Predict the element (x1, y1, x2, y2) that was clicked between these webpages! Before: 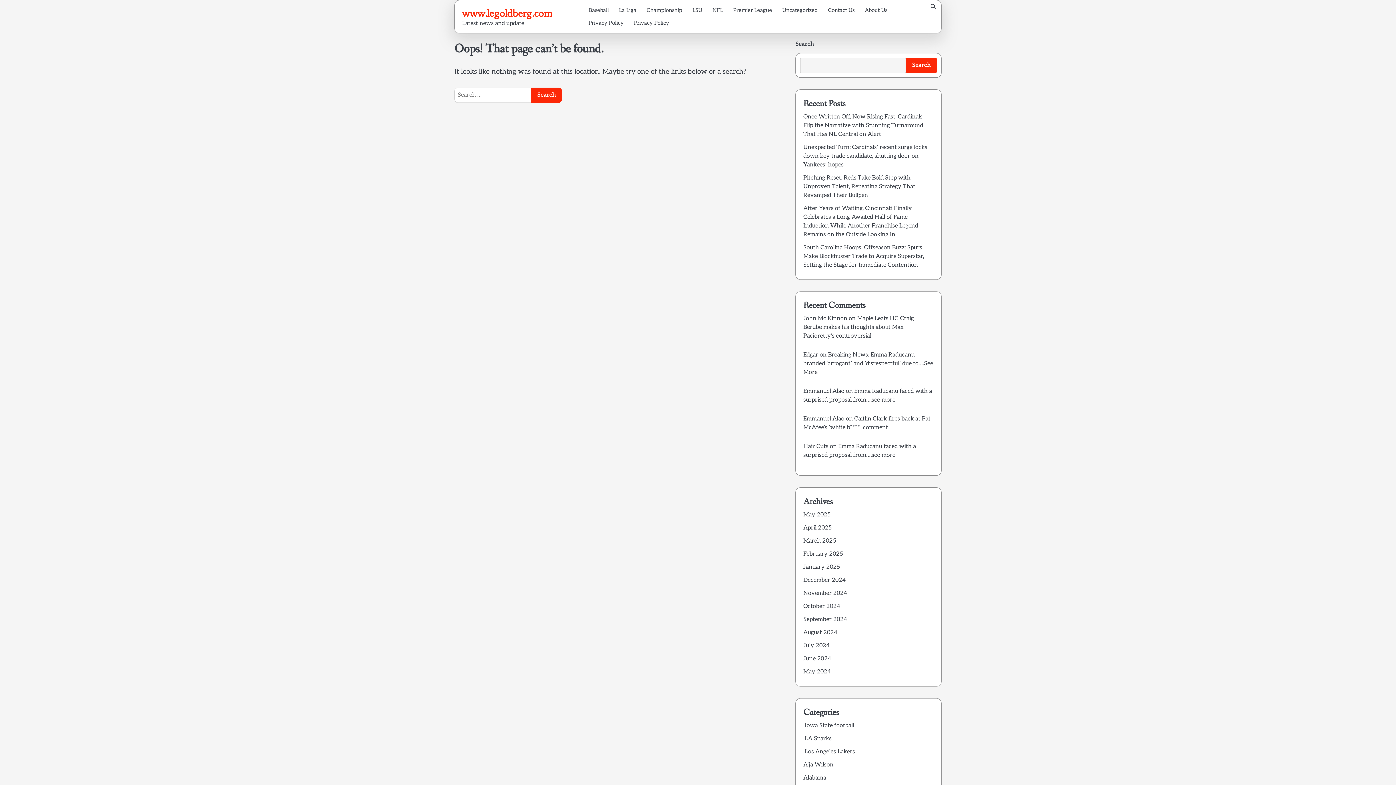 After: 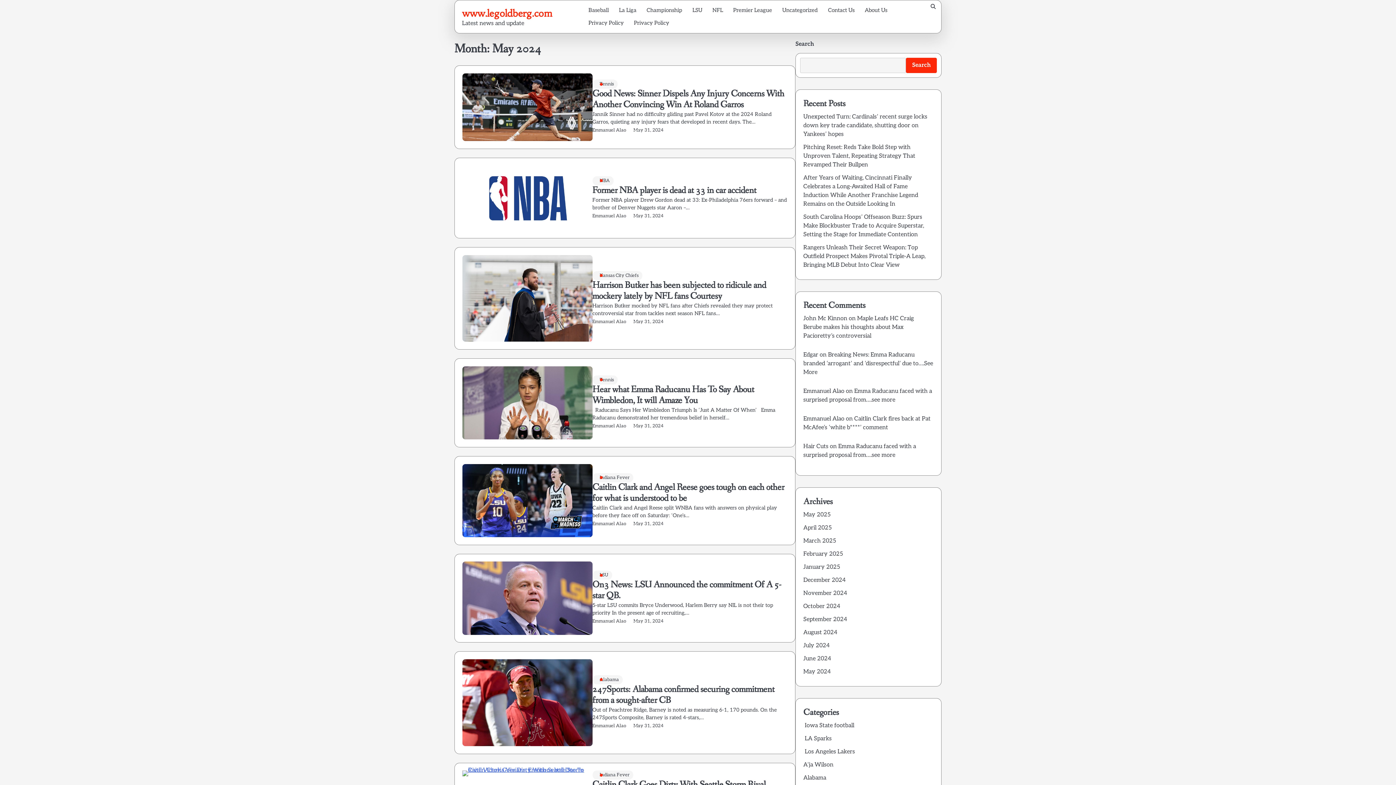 Action: bbox: (803, 668, 831, 675) label: May 2024